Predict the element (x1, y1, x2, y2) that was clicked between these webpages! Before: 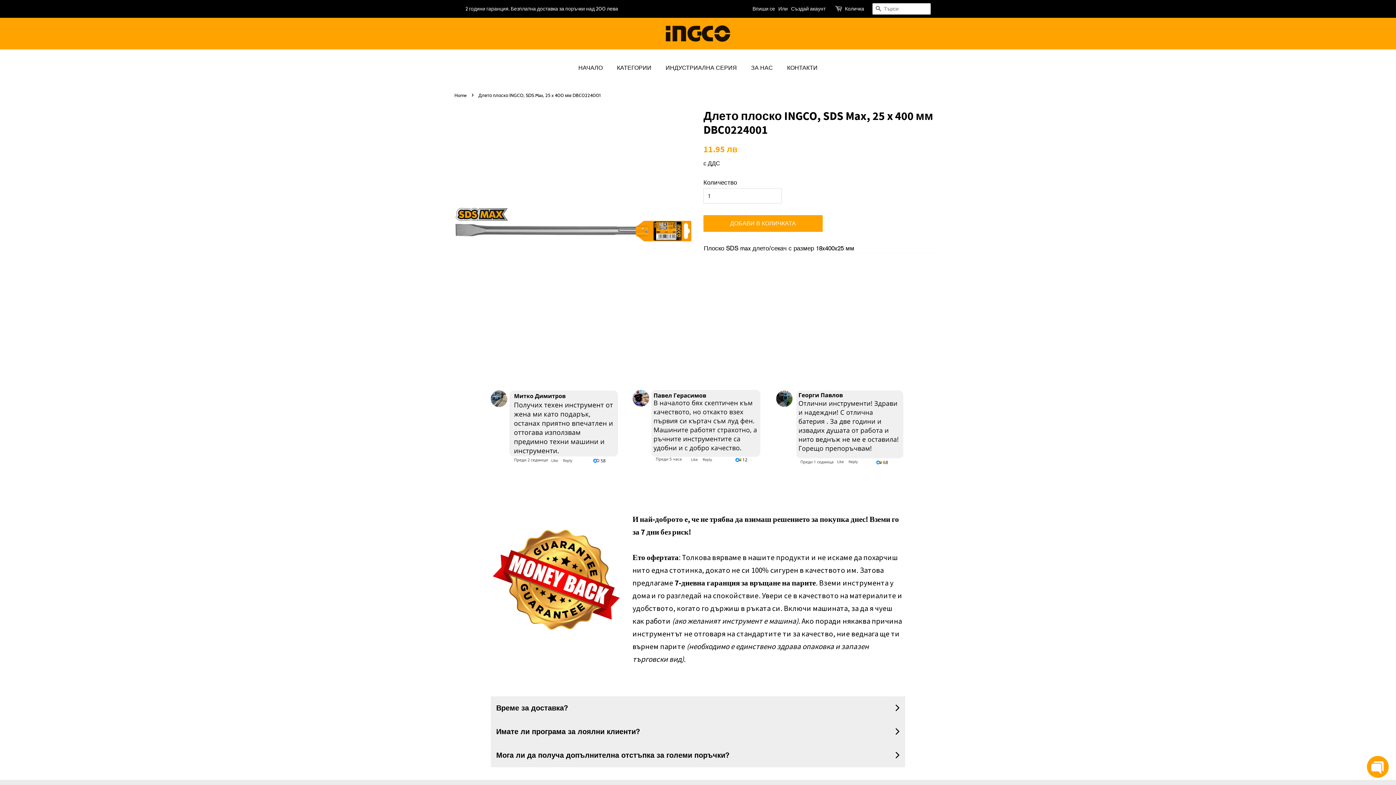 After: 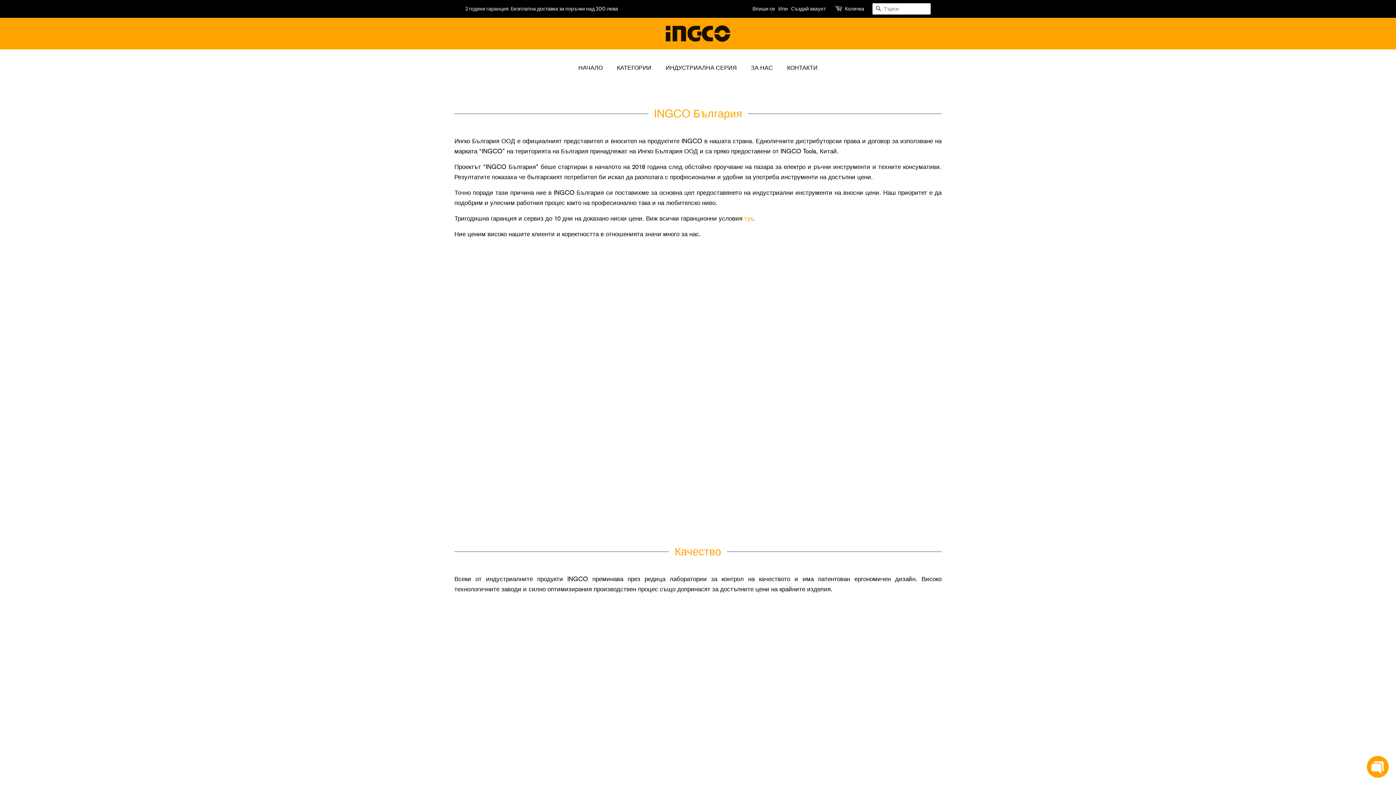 Action: bbox: (745, 60, 780, 75) label: ЗА НАС